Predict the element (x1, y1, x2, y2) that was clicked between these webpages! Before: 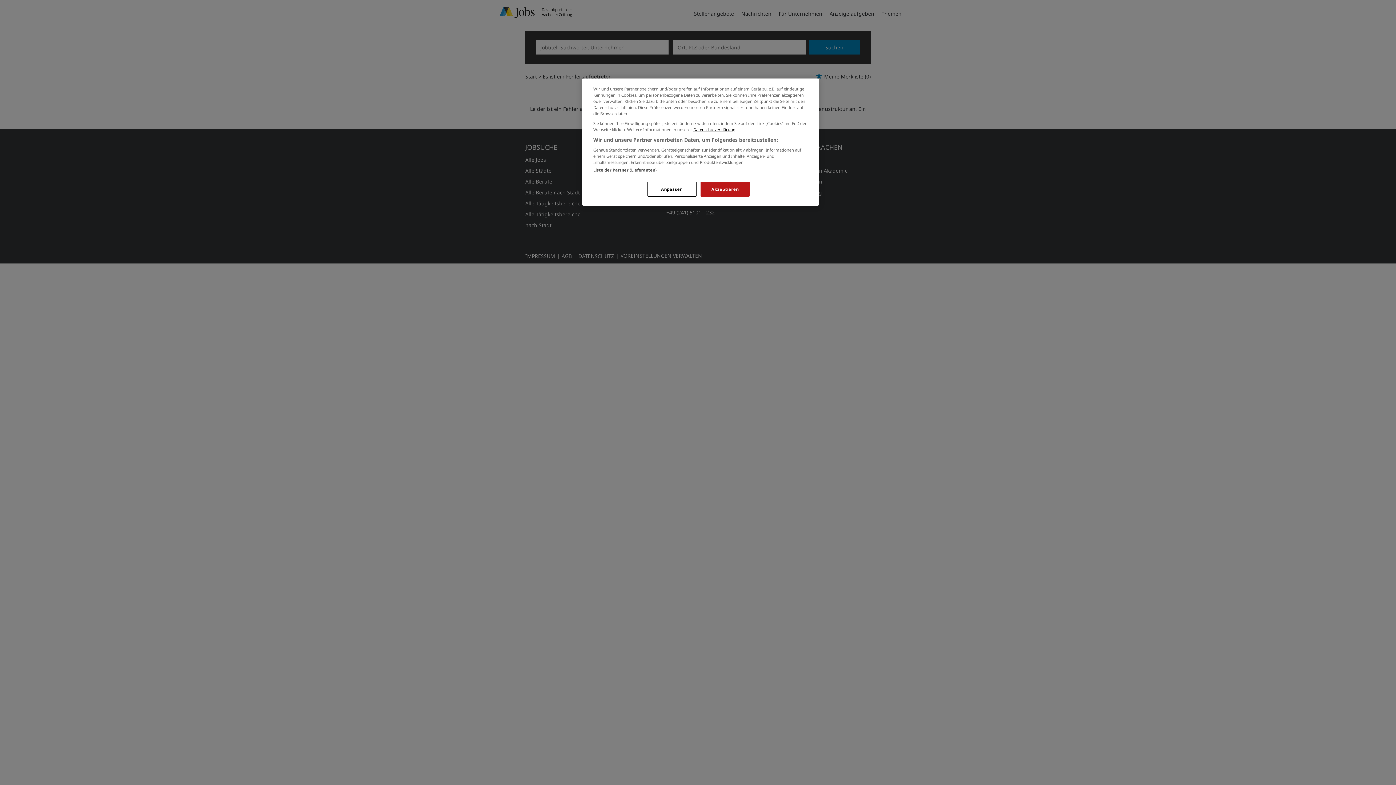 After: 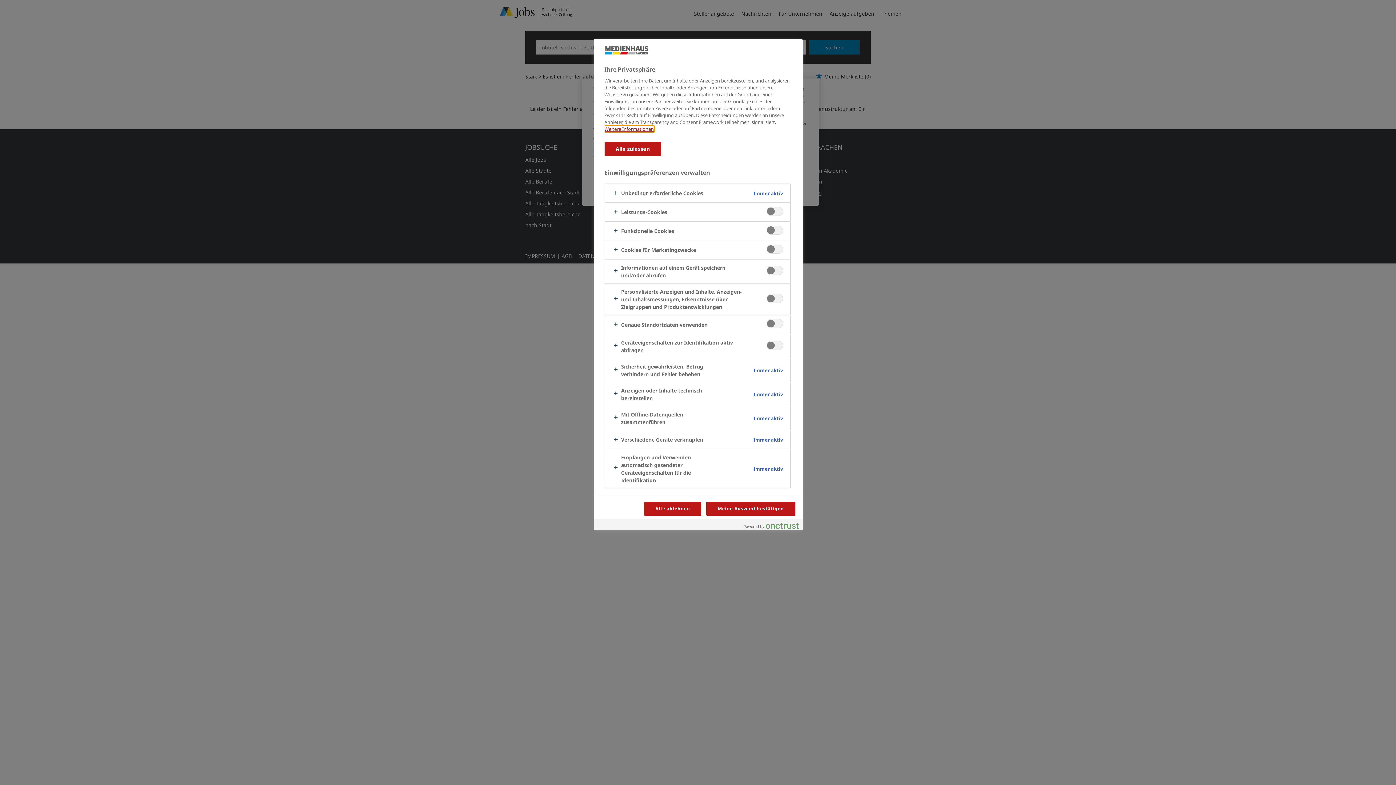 Action: bbox: (647, 181, 696, 196) label: Anpassen